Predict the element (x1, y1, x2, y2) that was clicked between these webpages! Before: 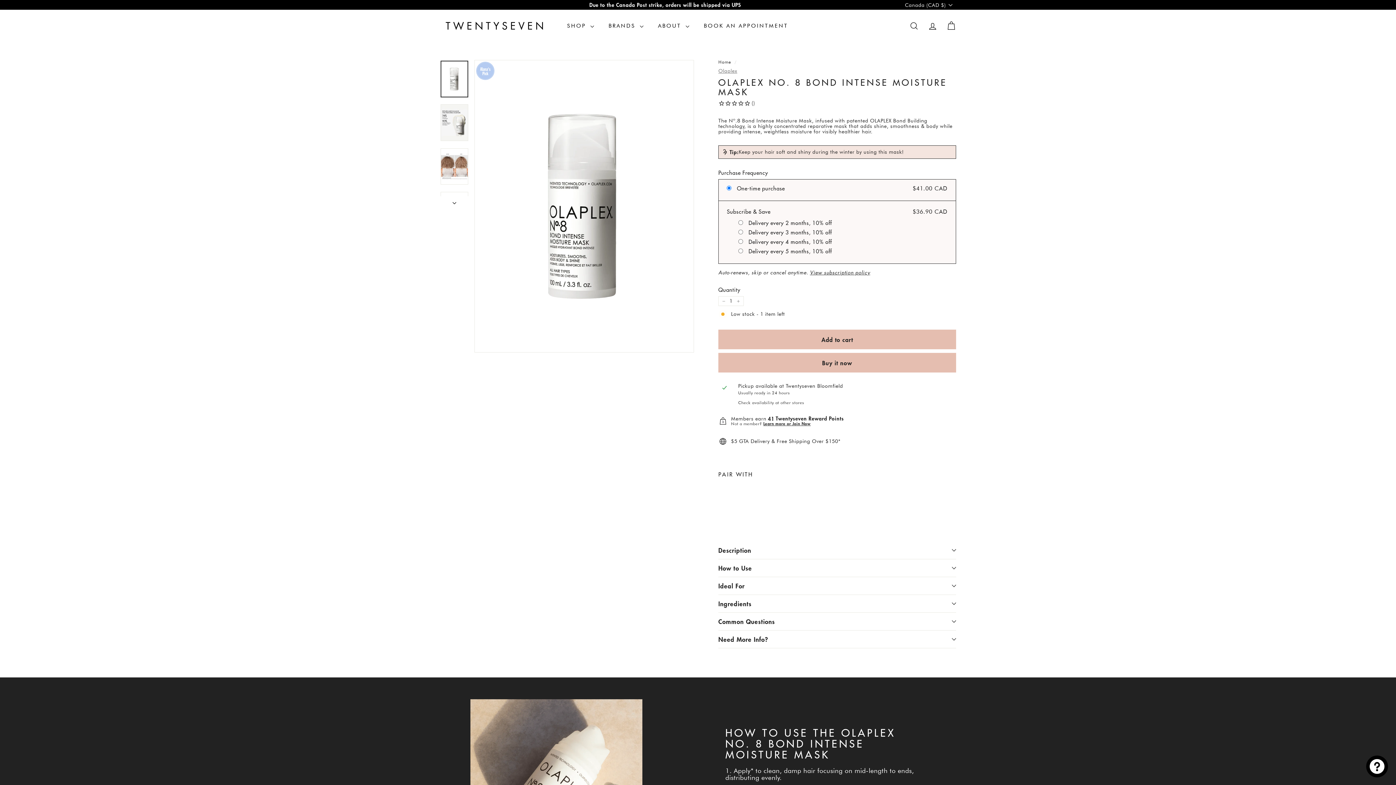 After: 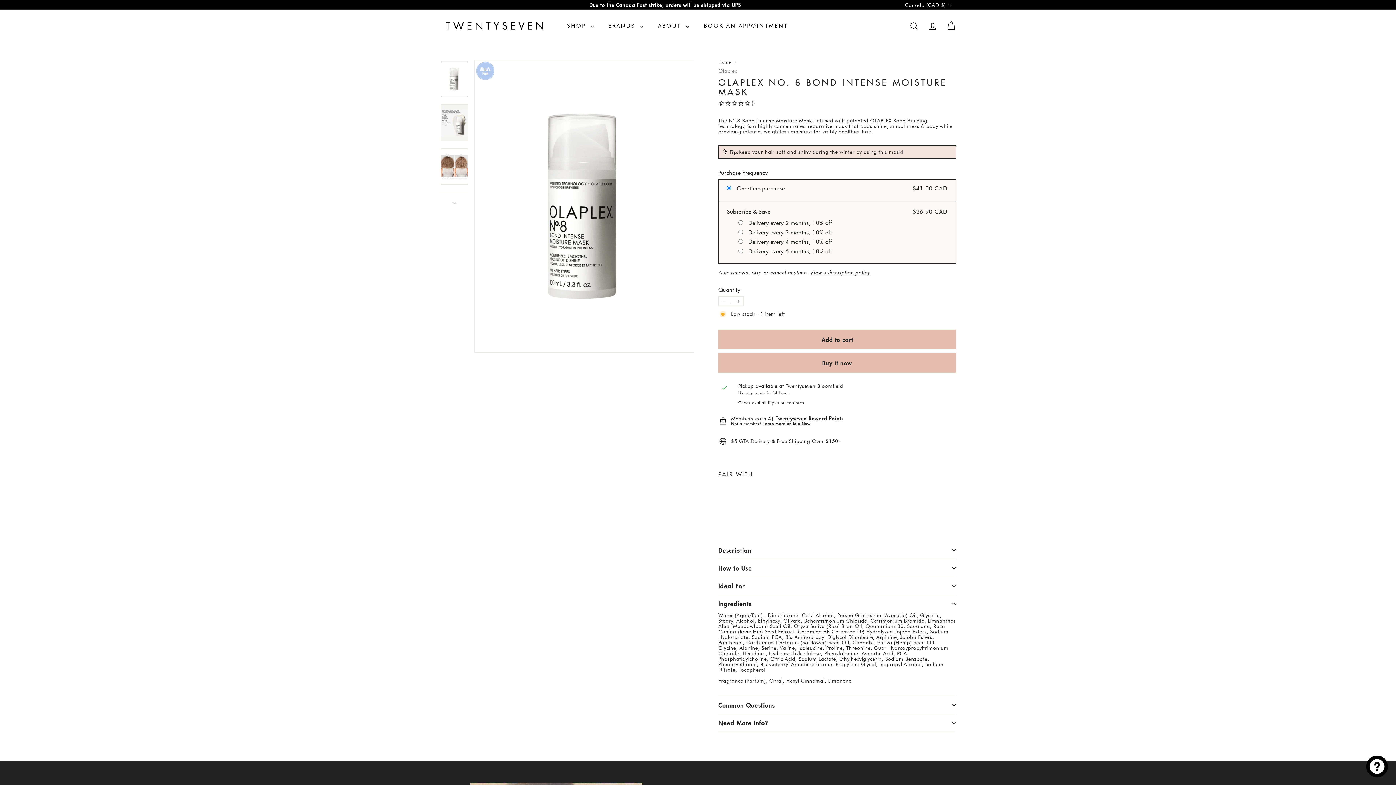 Action: bbox: (718, 595, 956, 613) label: Ingredients